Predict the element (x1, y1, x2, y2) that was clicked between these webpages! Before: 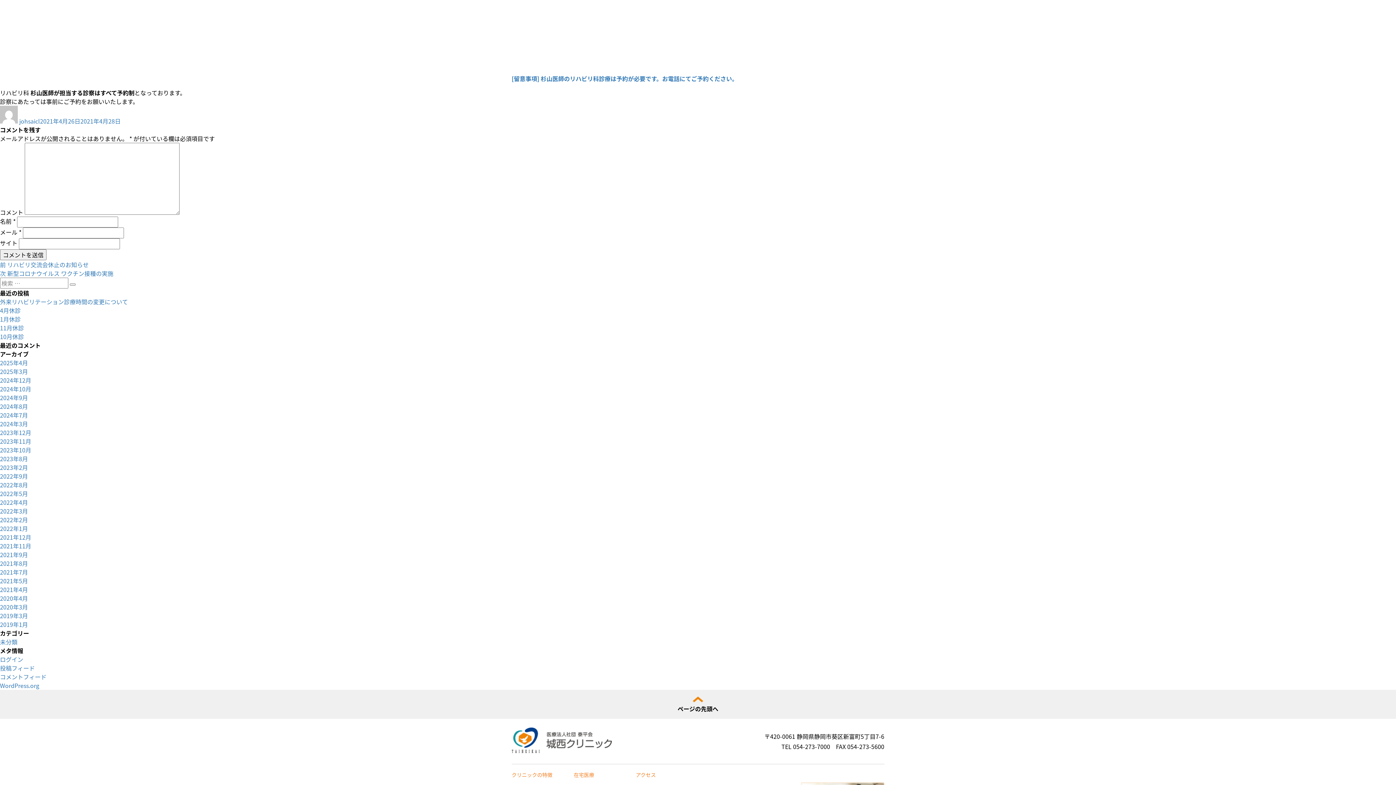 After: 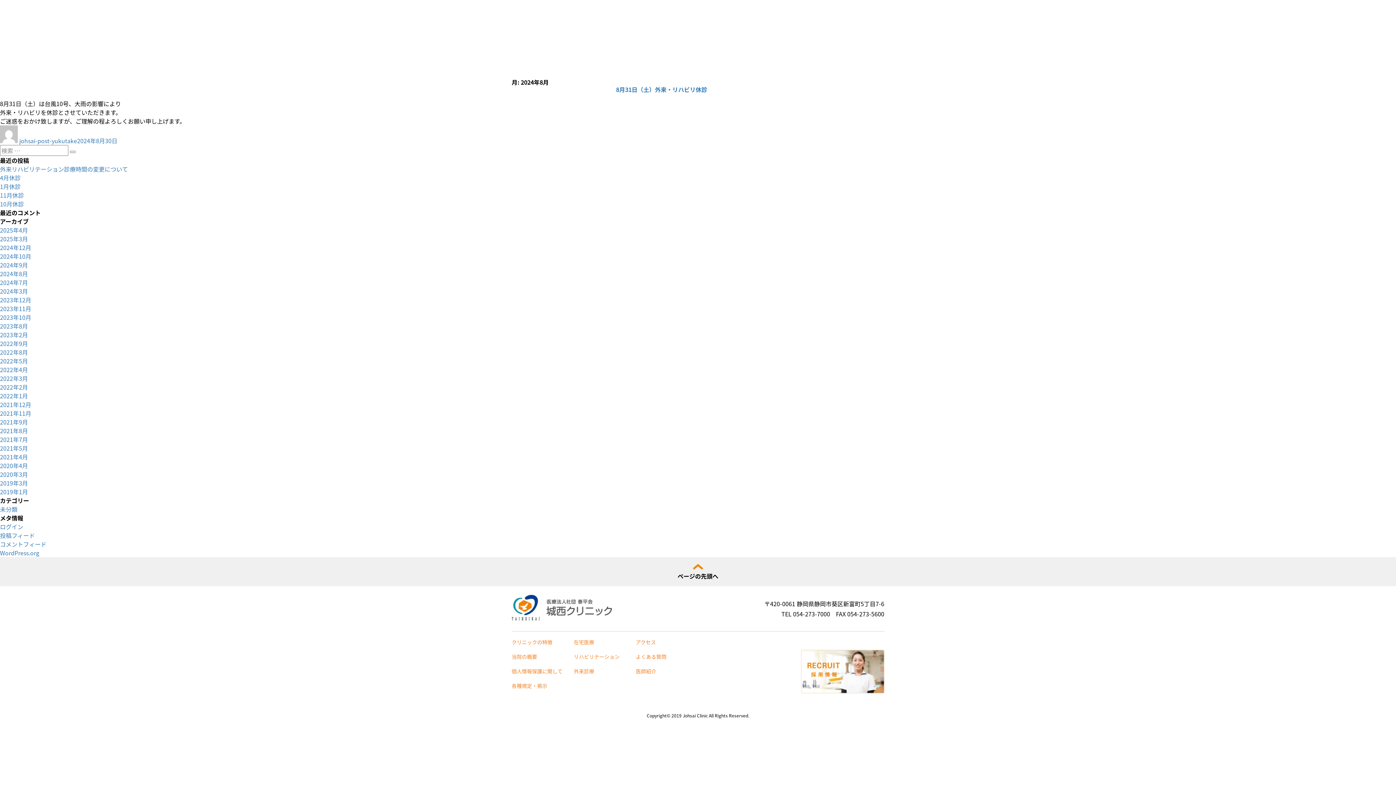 Action: bbox: (0, 402, 28, 410) label: 2024年8月